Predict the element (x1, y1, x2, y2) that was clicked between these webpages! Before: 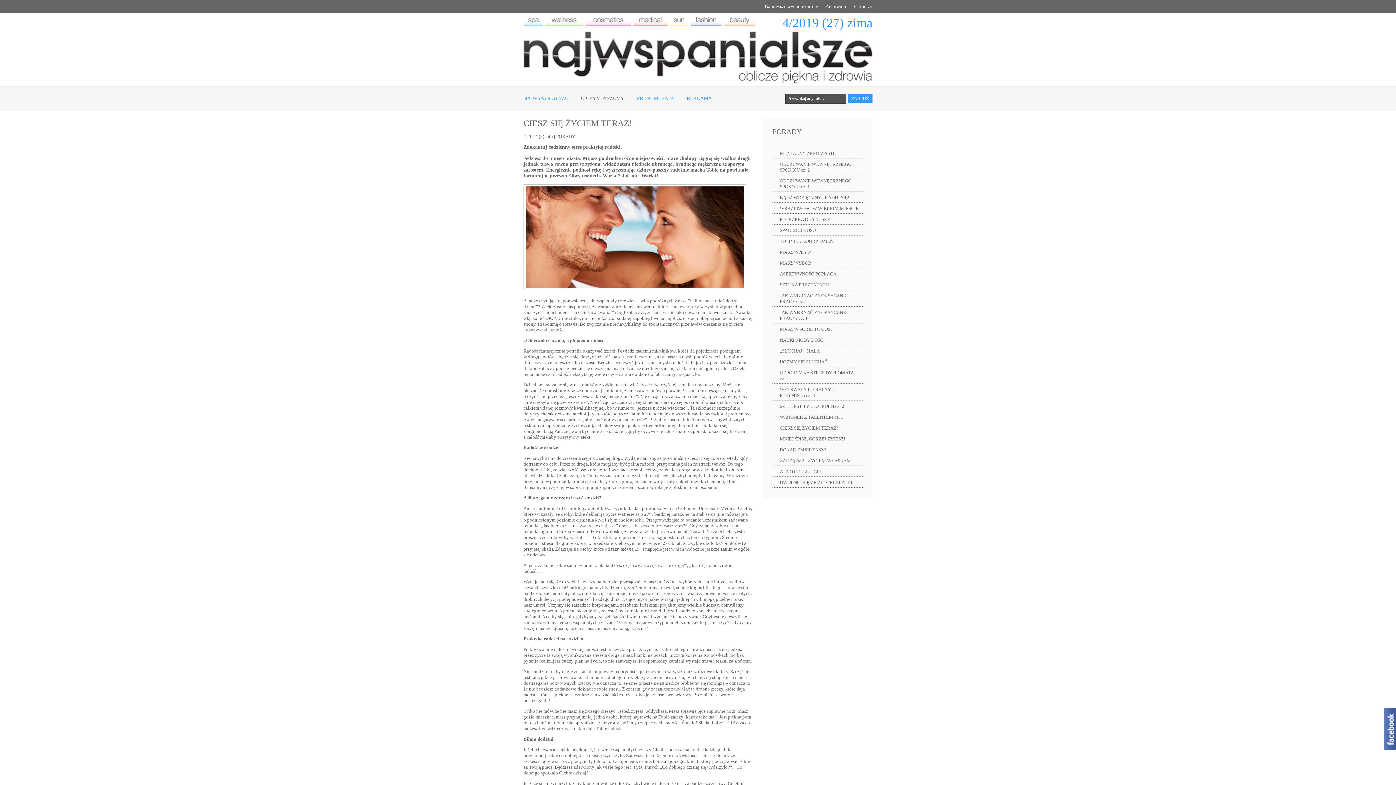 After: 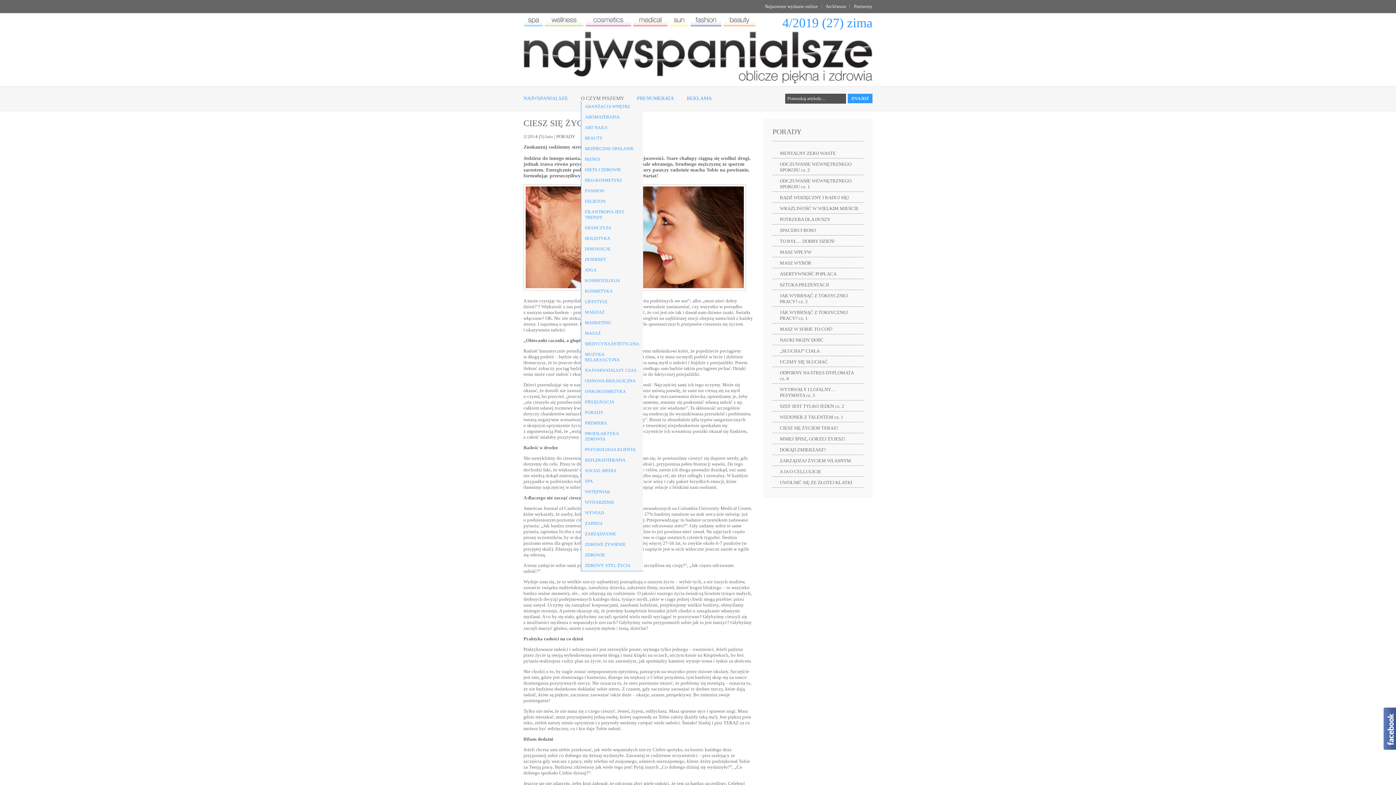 Action: label: O CZYM PISZEMY bbox: (581, 95, 624, 101)